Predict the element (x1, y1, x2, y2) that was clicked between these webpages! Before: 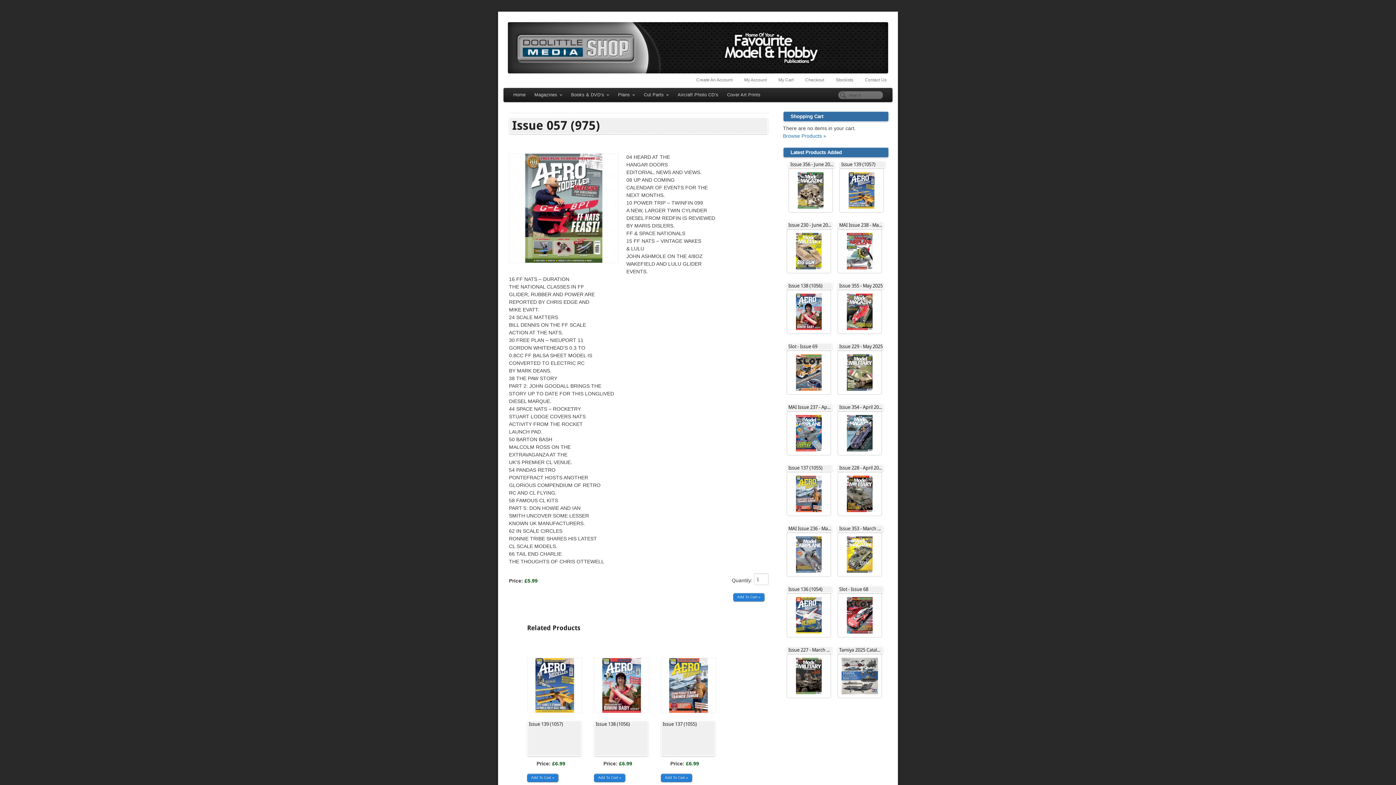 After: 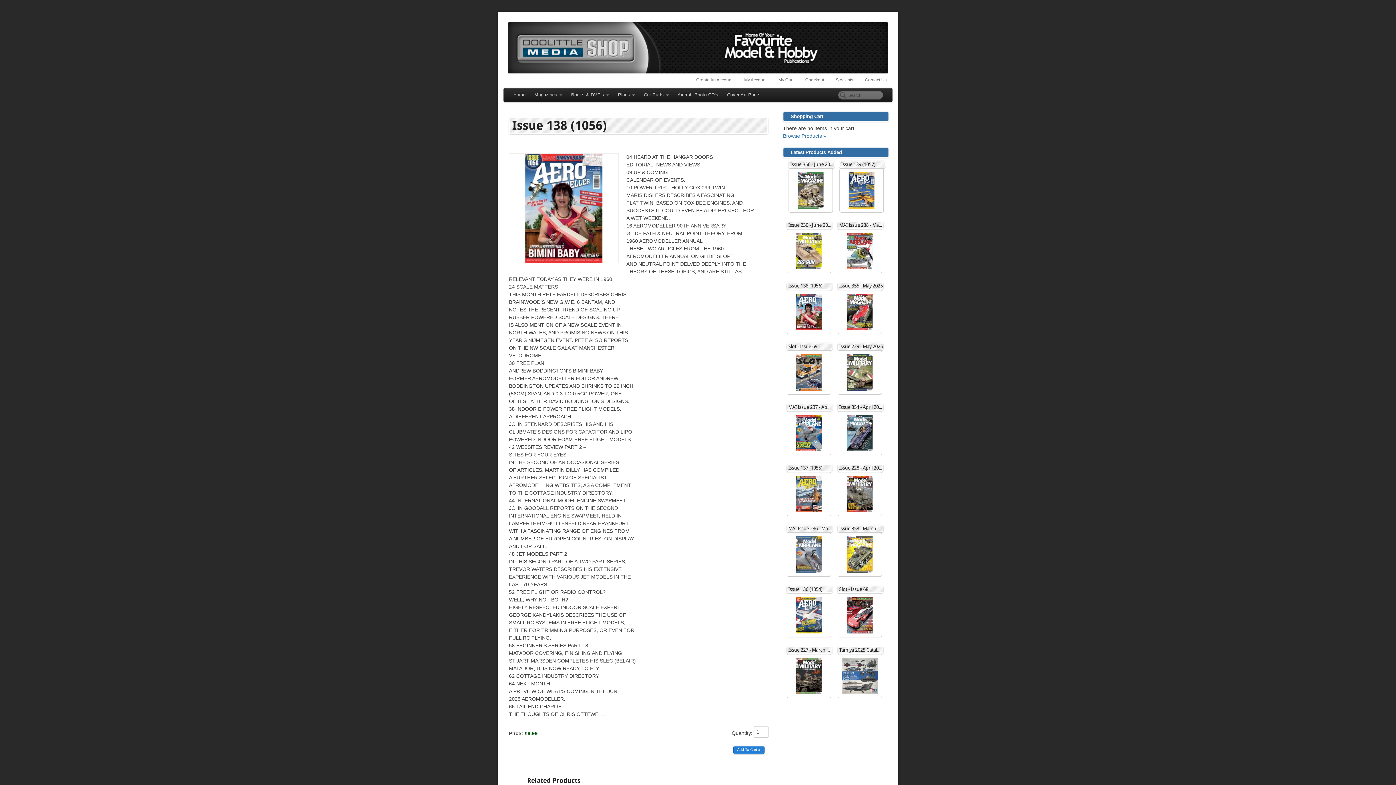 Action: bbox: (594, 658, 648, 713)